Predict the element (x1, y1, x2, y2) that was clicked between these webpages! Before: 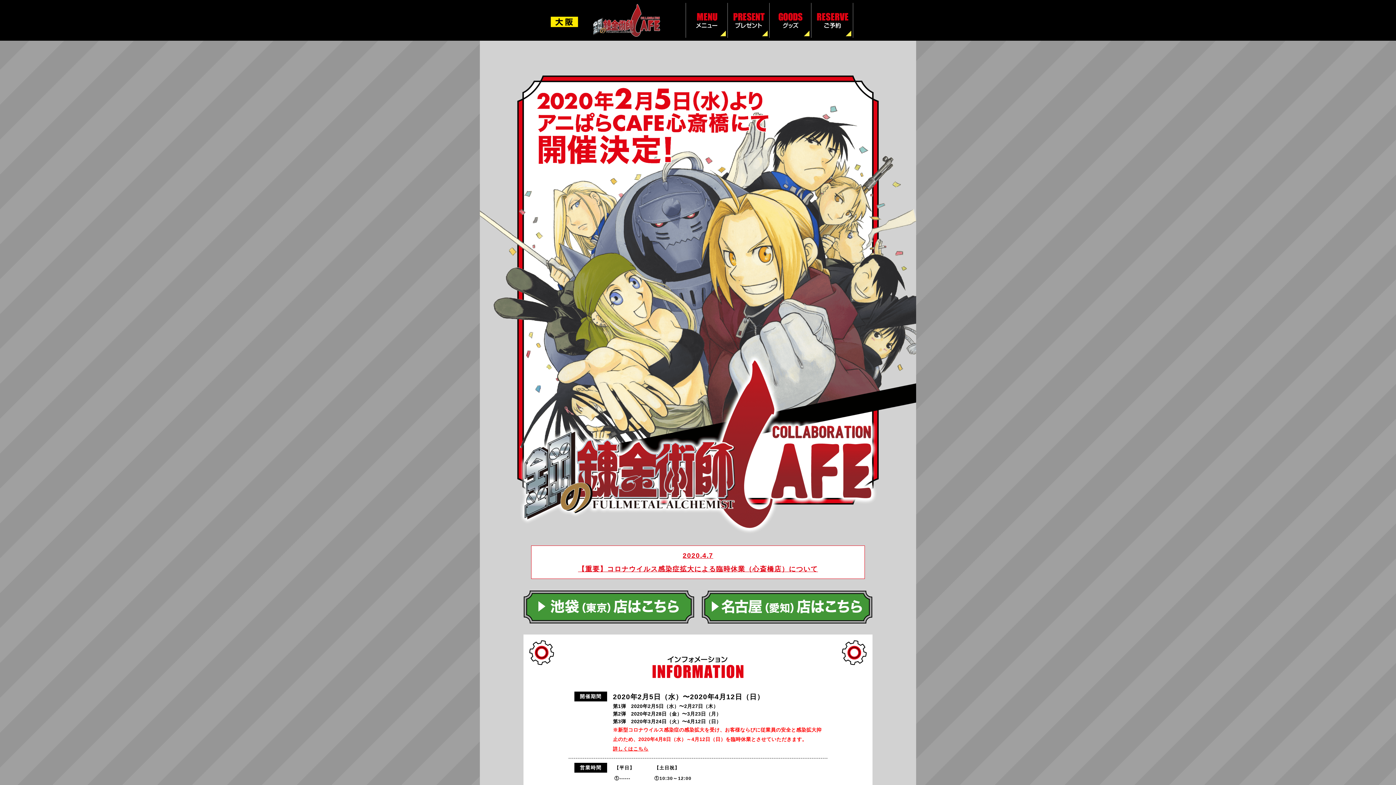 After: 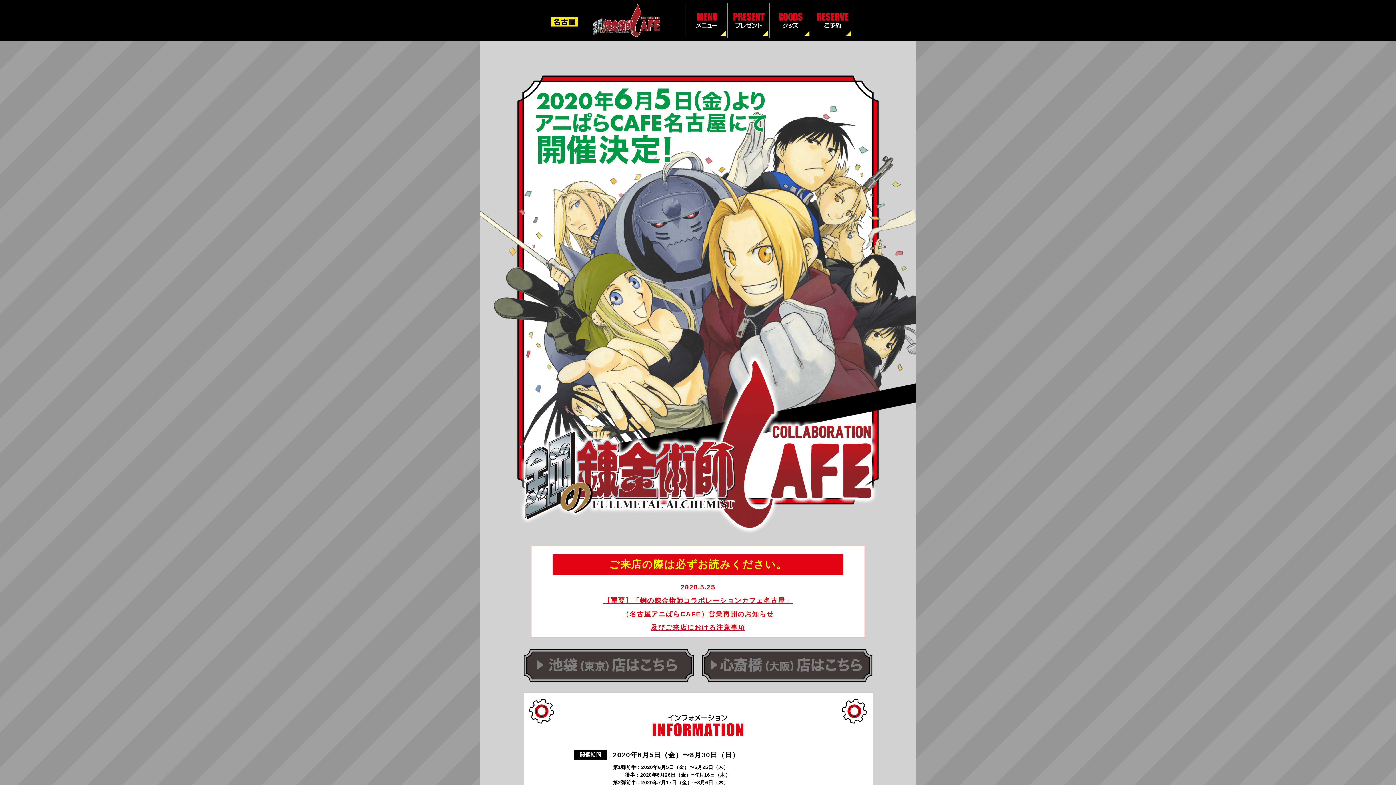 Action: bbox: (701, 590, 872, 623)